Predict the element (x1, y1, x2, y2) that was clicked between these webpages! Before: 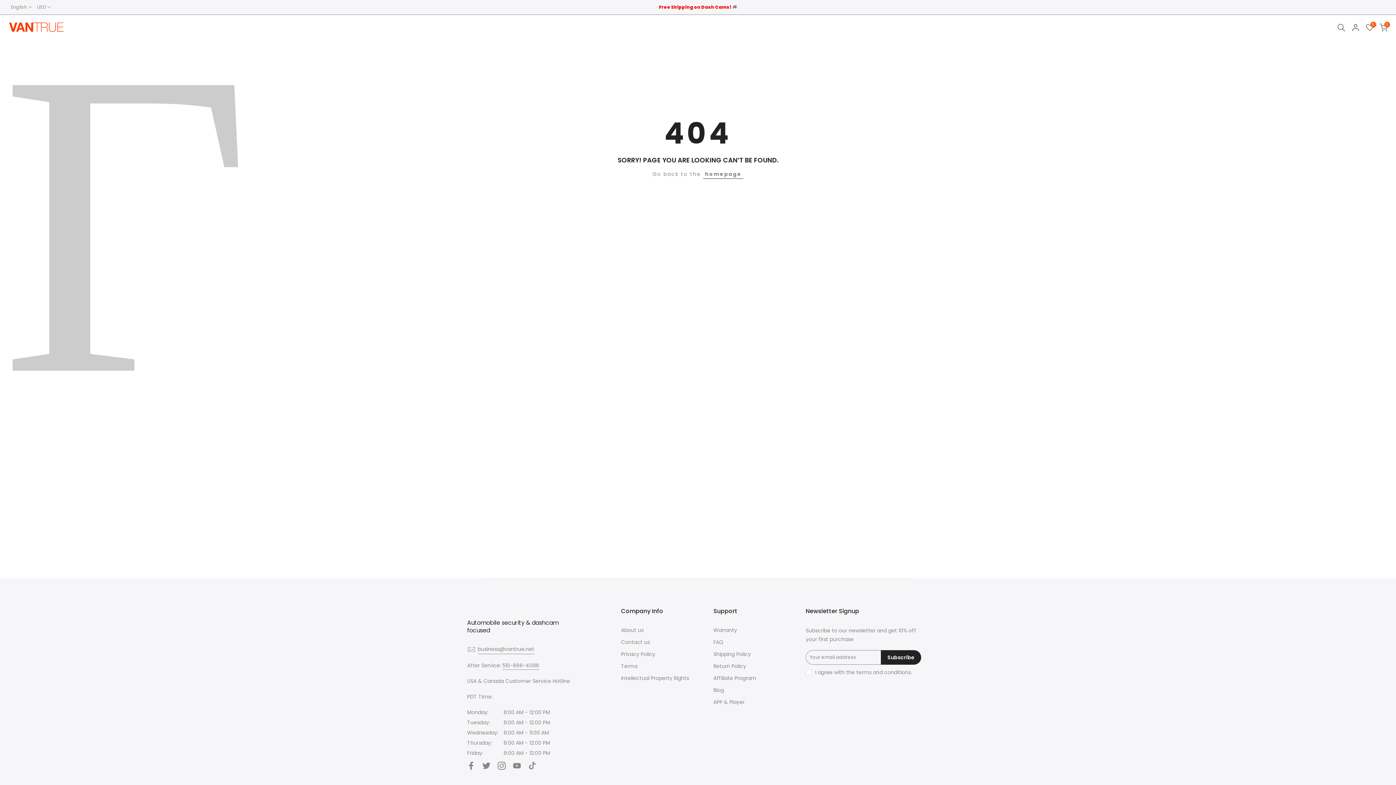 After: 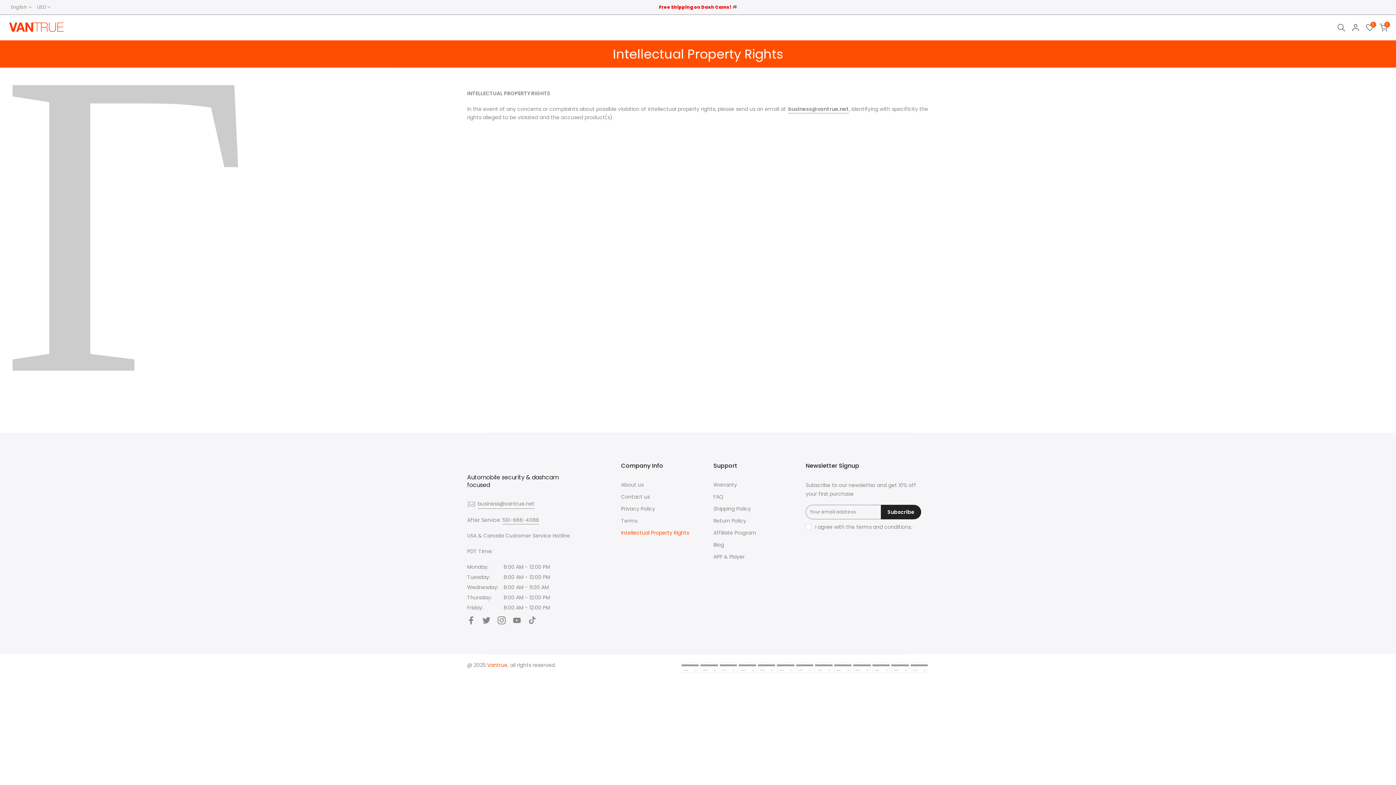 Action: label: Intellectual Property Rights bbox: (621, 674, 689, 682)